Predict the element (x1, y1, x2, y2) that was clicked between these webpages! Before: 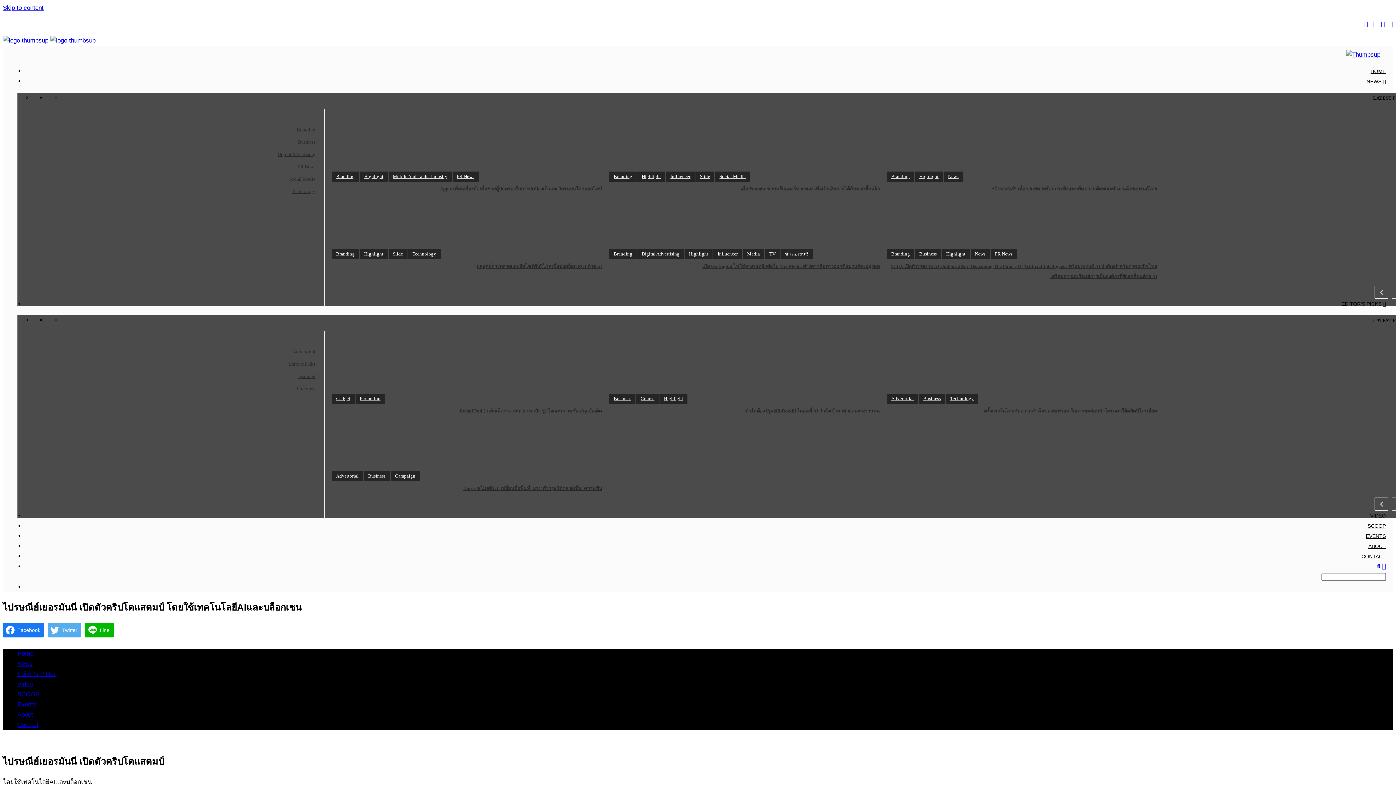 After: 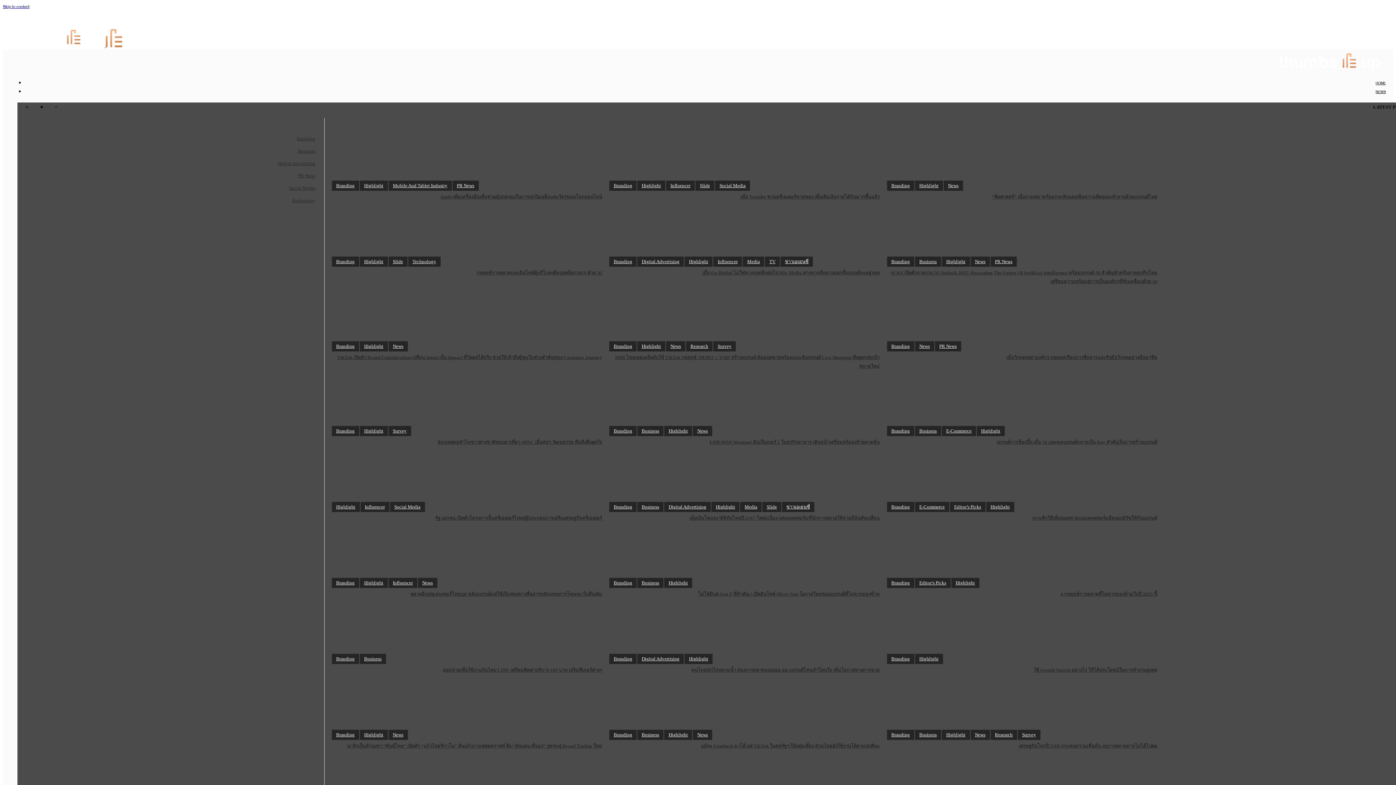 Action: bbox: (684, 248, 712, 259) label: Highlight